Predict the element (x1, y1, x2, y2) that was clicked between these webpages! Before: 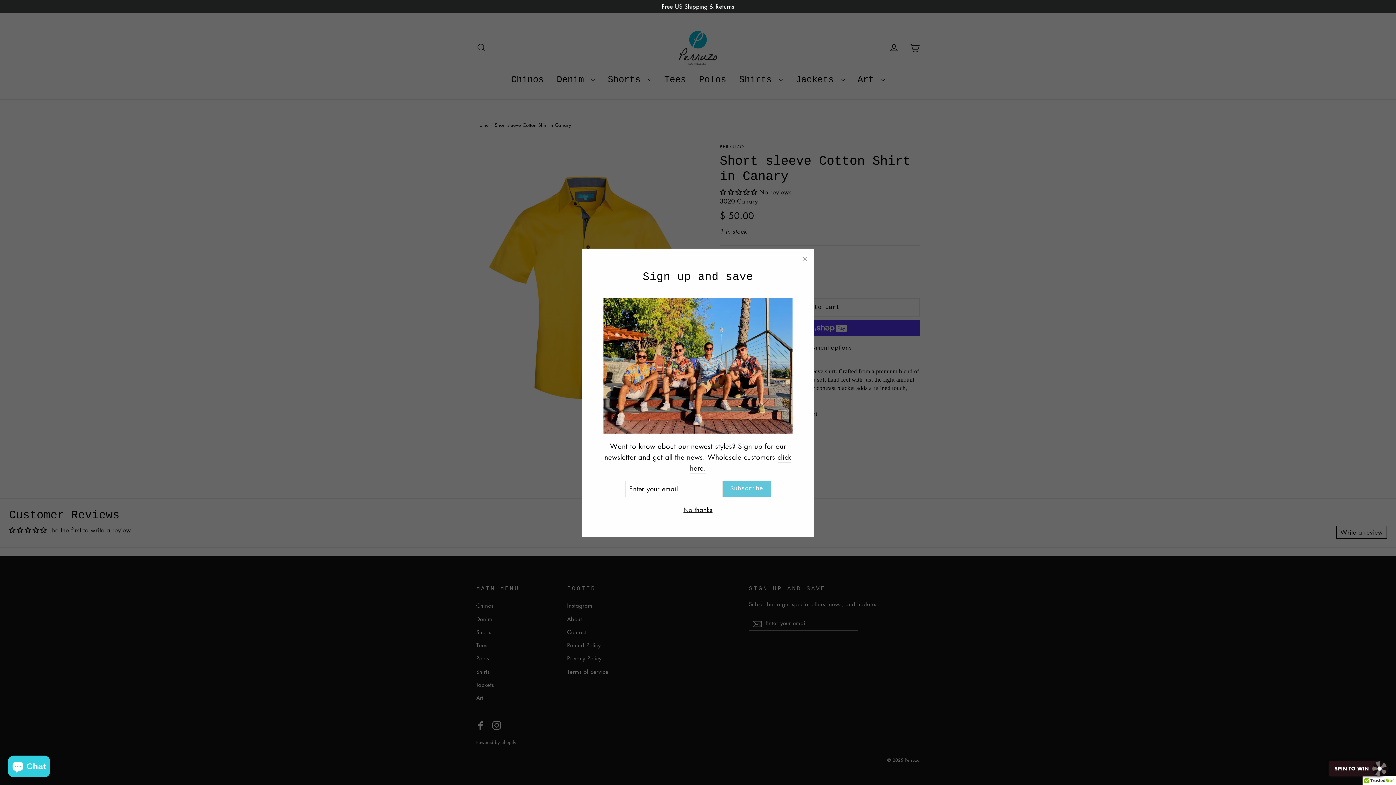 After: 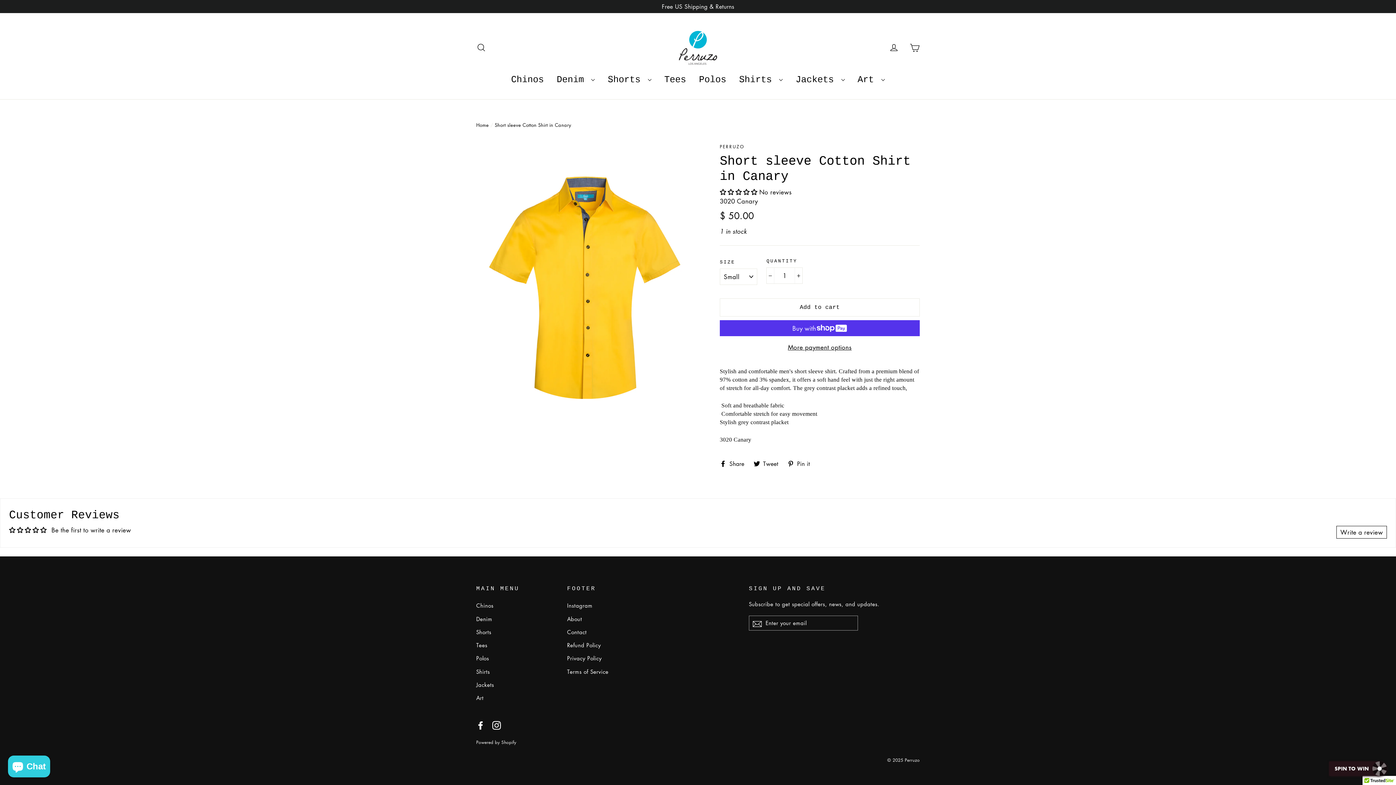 Action: bbox: (681, 504, 714, 515) label: No thanks